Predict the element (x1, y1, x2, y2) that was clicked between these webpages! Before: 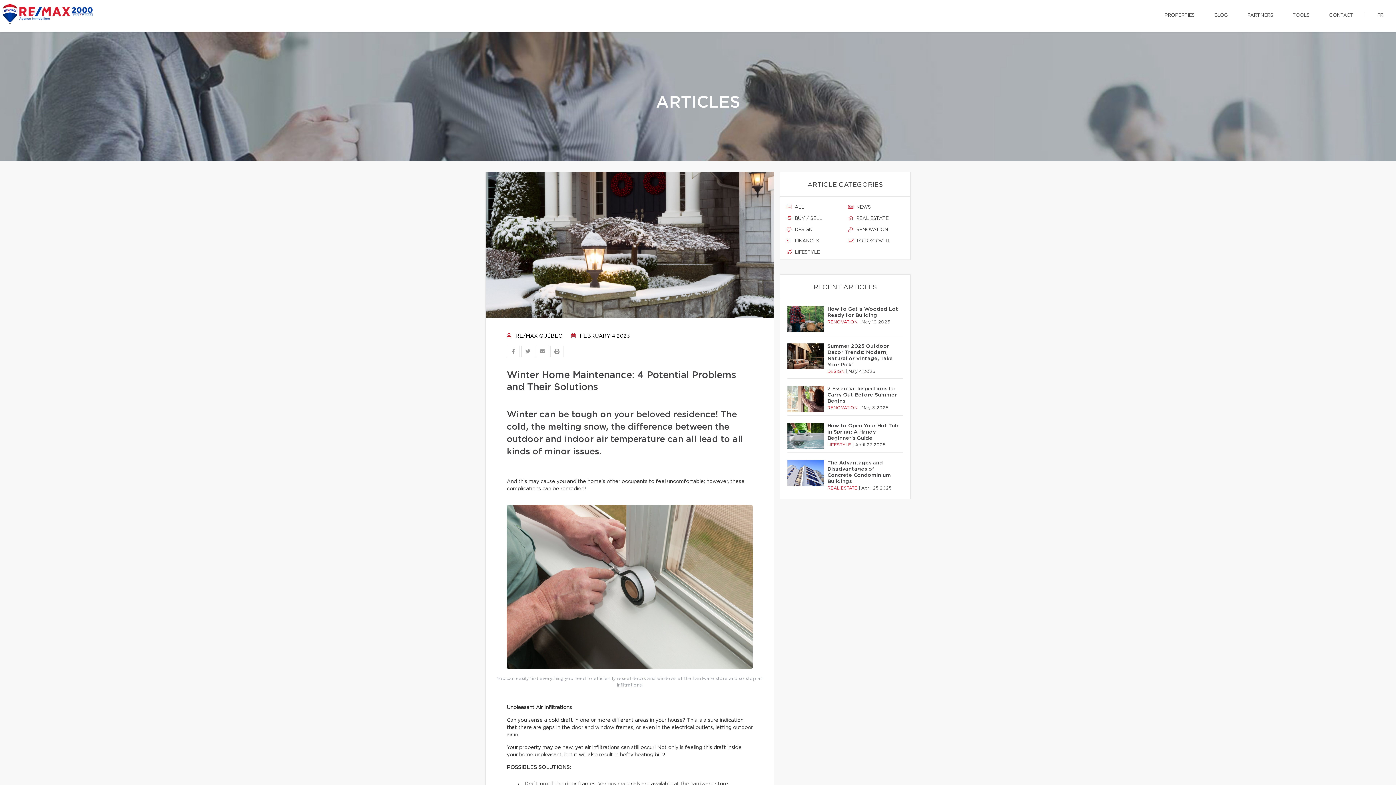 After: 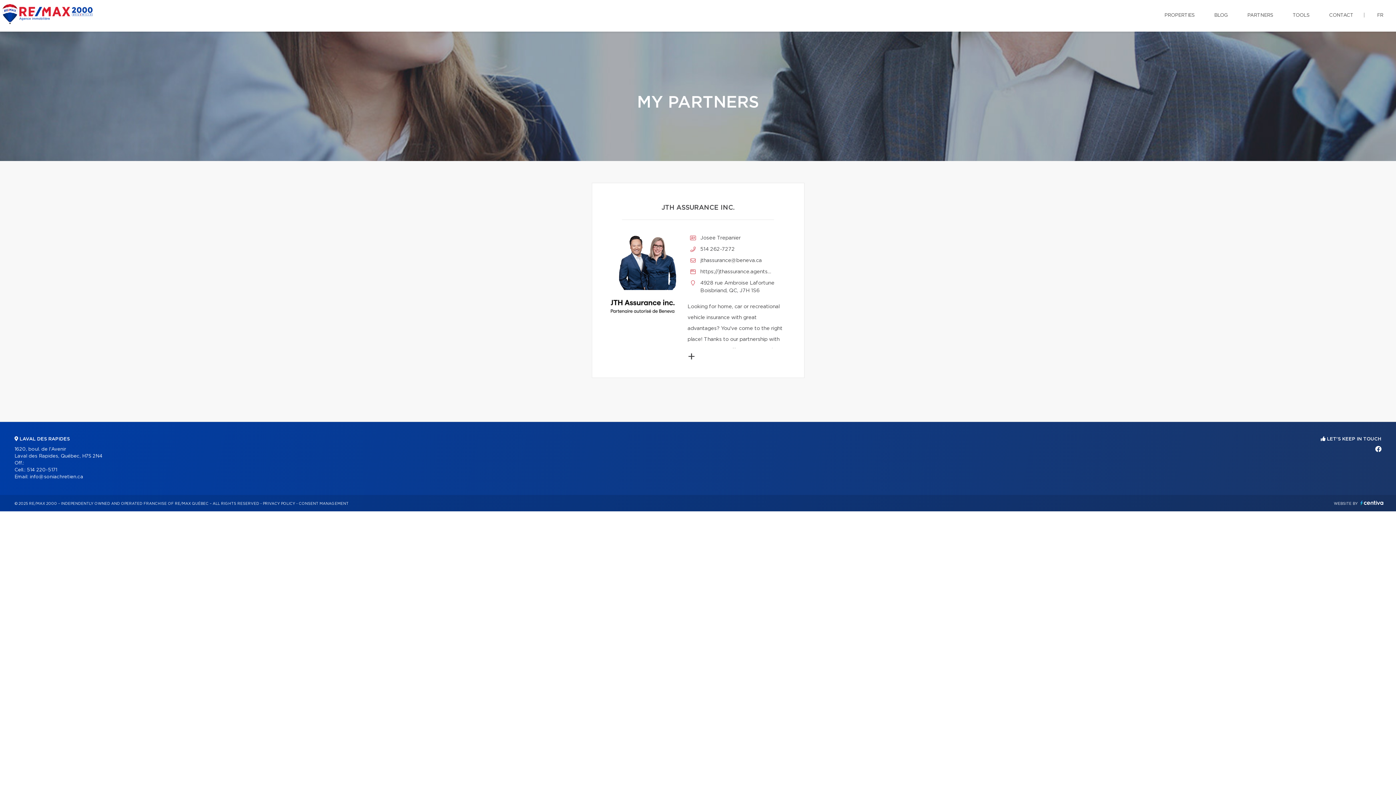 Action: bbox: (1242, 0, 1278, 30) label: PARTNERS